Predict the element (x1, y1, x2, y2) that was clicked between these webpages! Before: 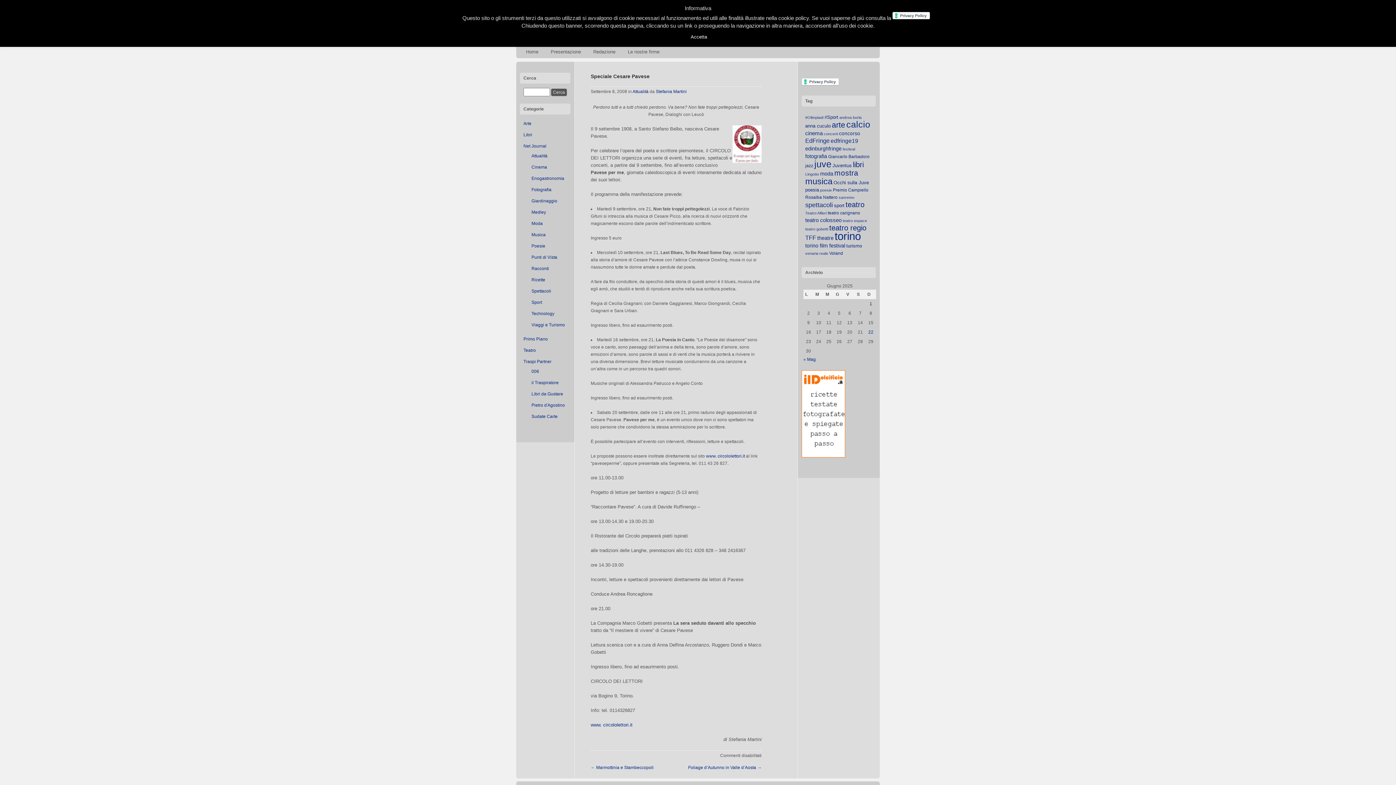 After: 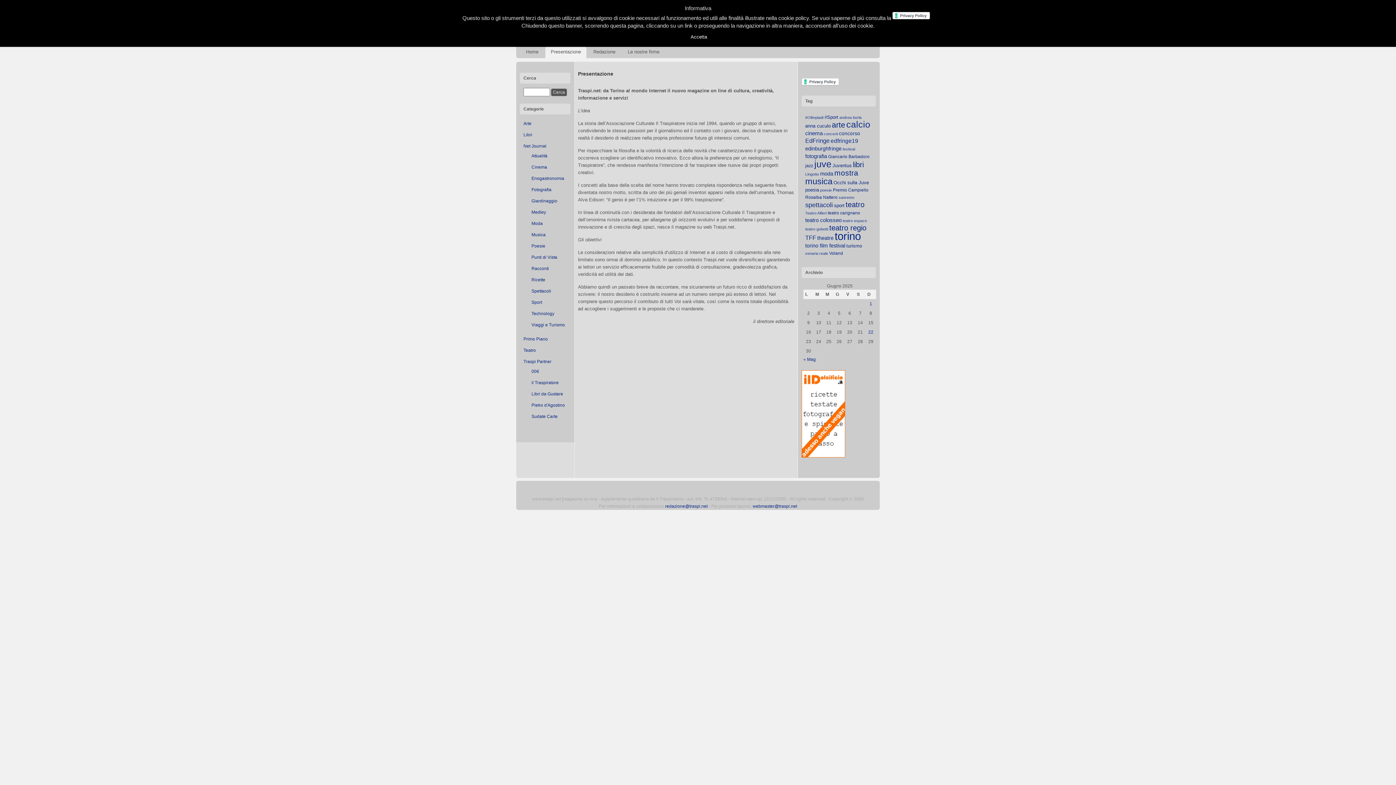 Action: label: Presentazione bbox: (545, 46, 586, 58)